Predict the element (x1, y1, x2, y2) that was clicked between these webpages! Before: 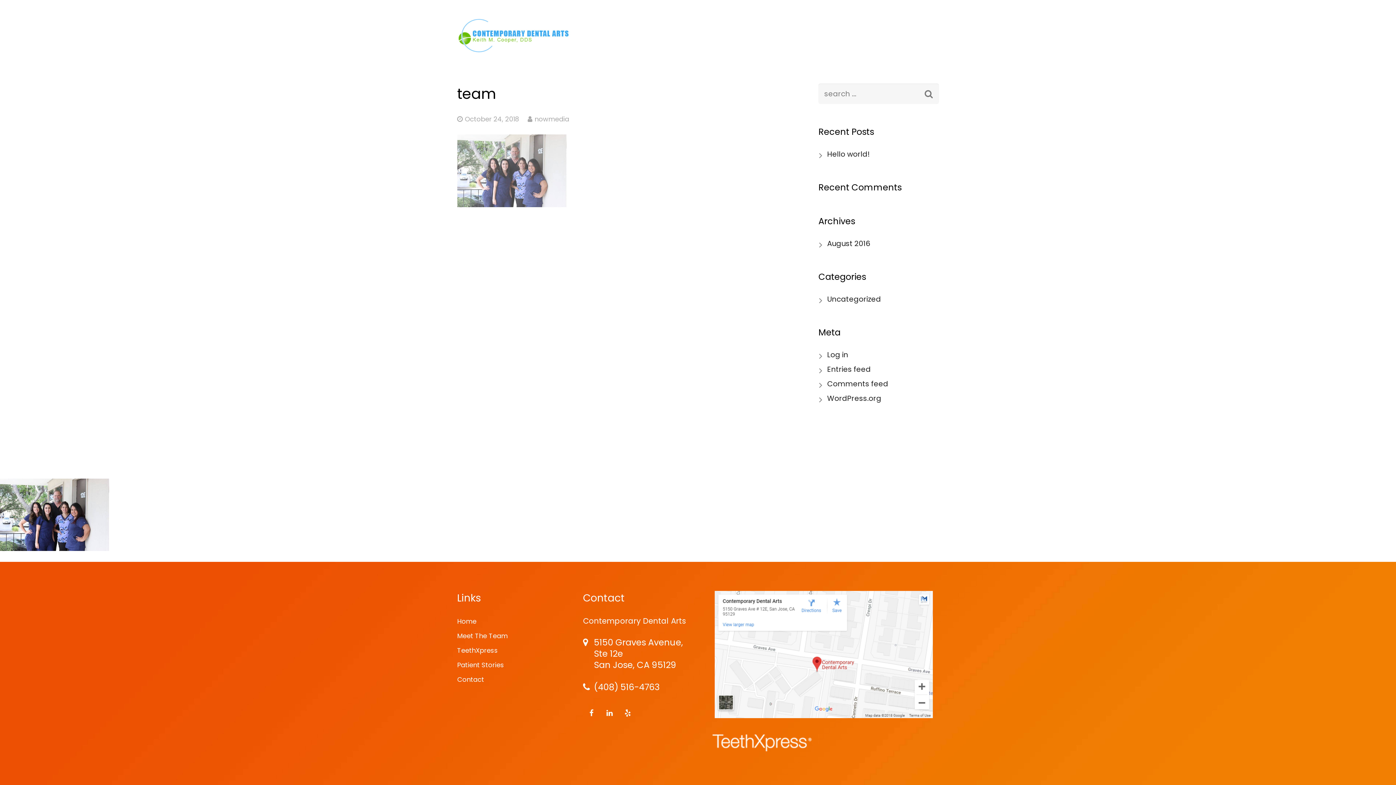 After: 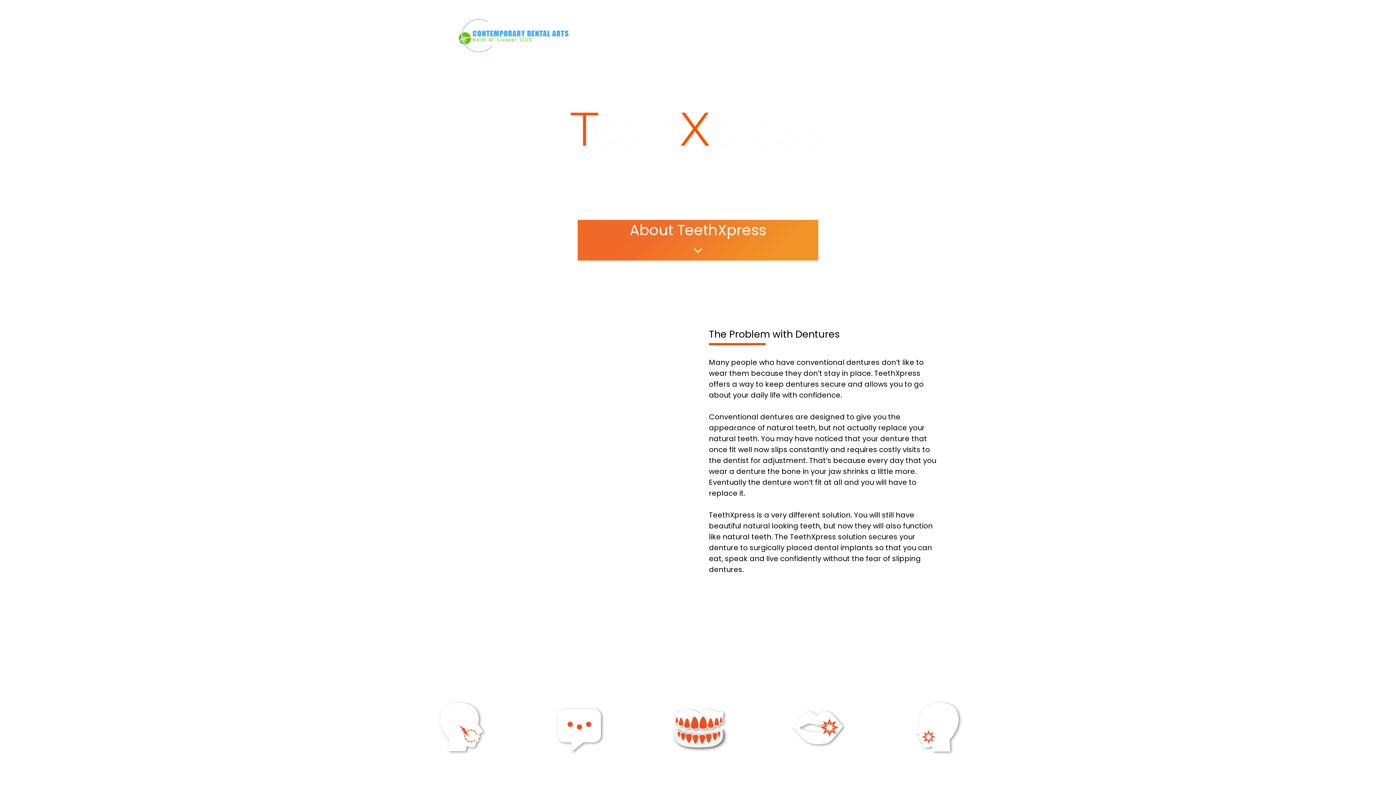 Action: bbox: (457, 646, 498, 655) label: TeethXpress